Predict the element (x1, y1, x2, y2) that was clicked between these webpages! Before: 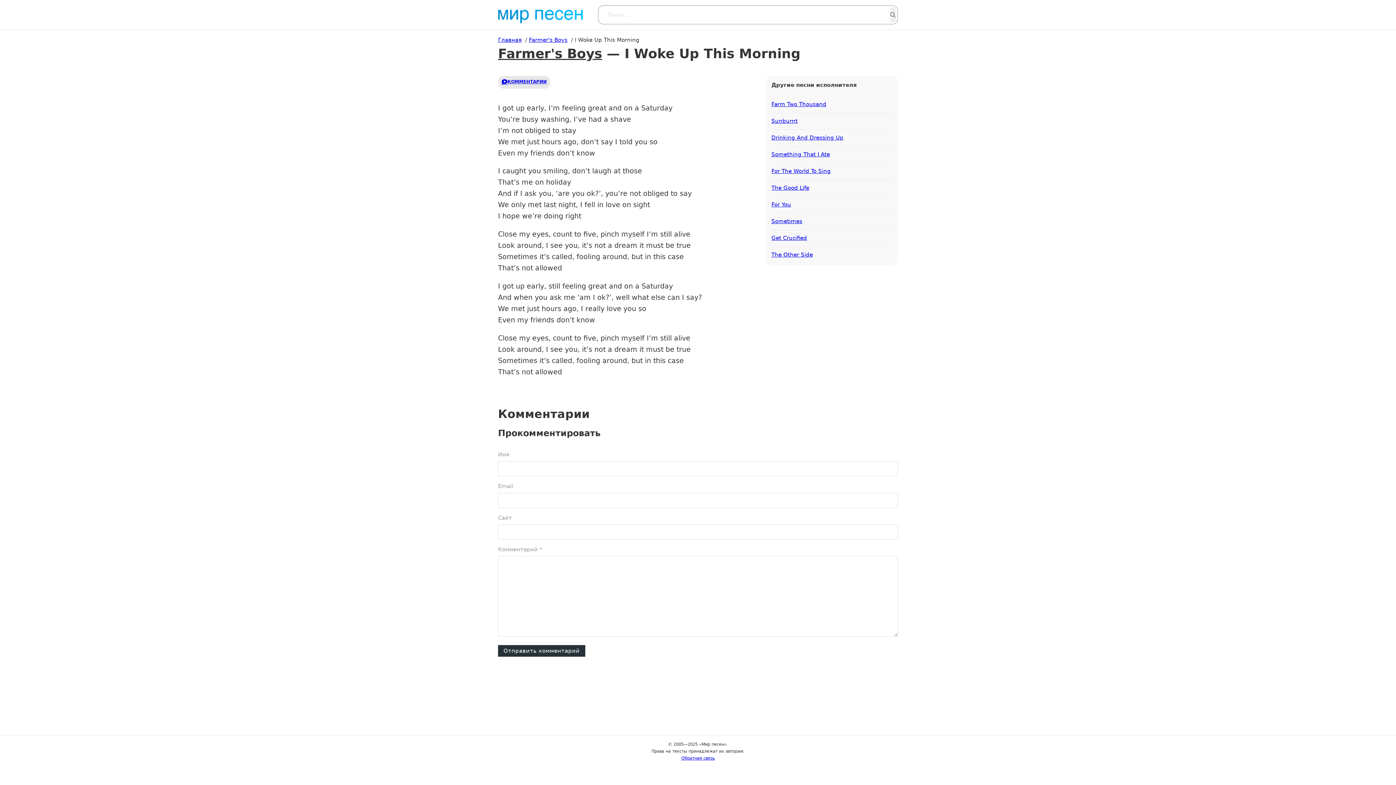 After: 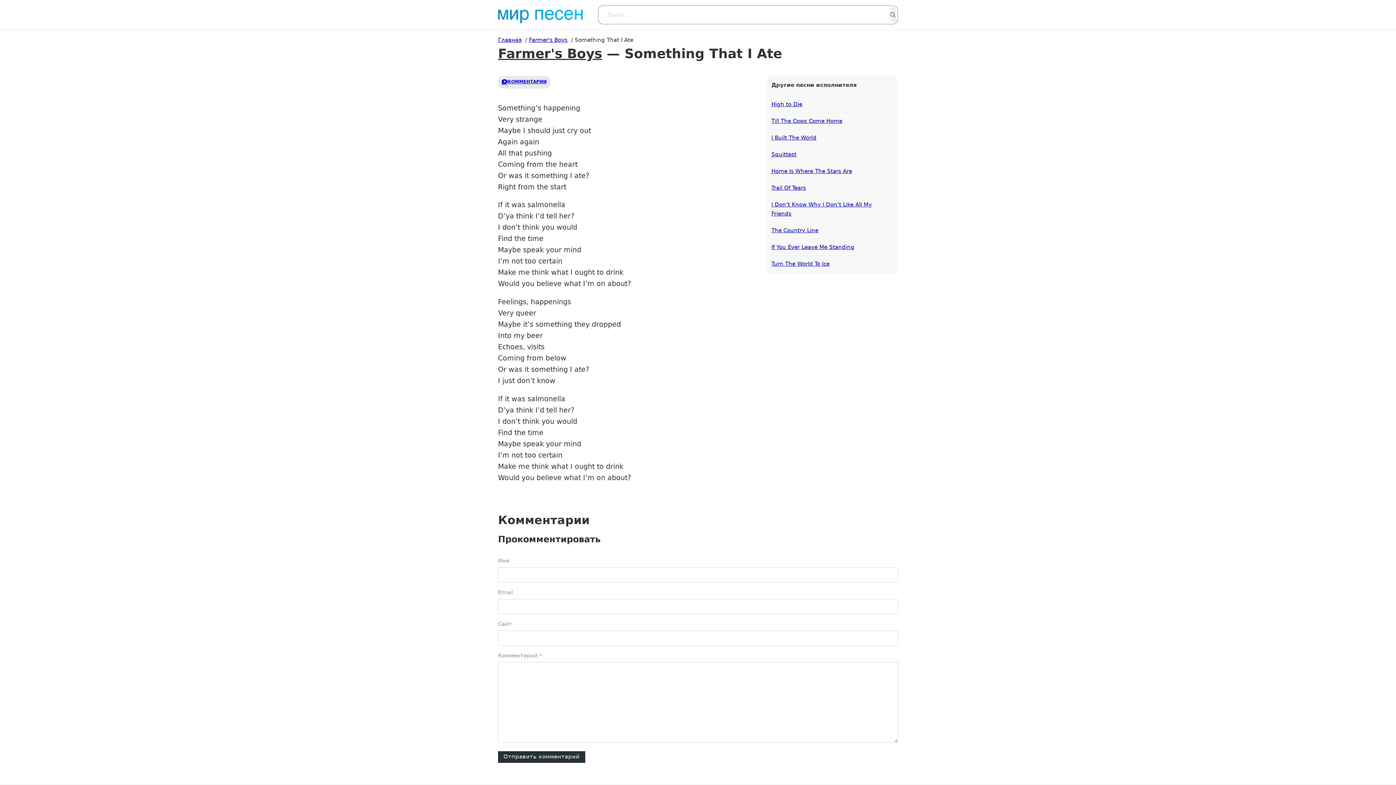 Action: label: Something That I Ate bbox: (771, 150, 830, 159)